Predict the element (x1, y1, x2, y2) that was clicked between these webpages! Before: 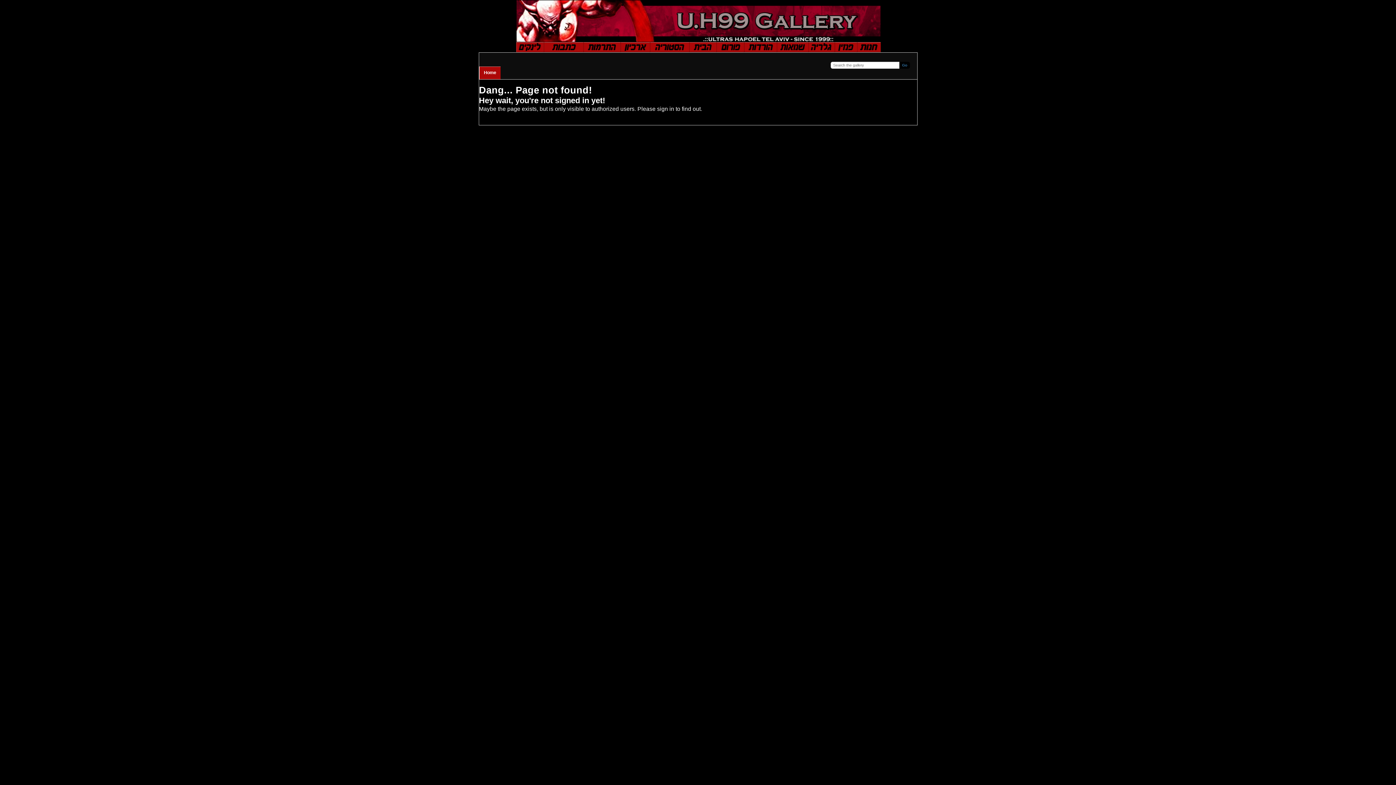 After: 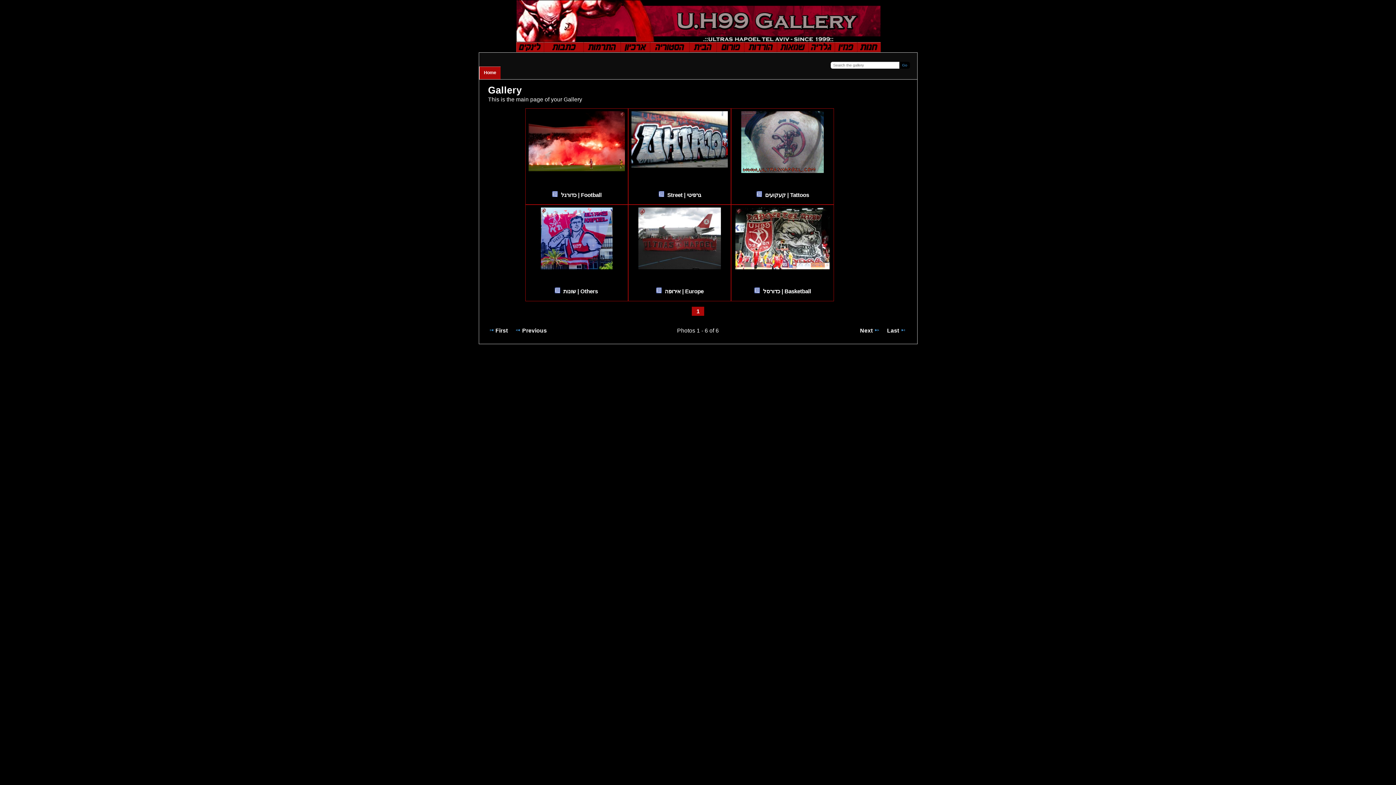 Action: bbox: (479, 66, 500, 79) label: Home